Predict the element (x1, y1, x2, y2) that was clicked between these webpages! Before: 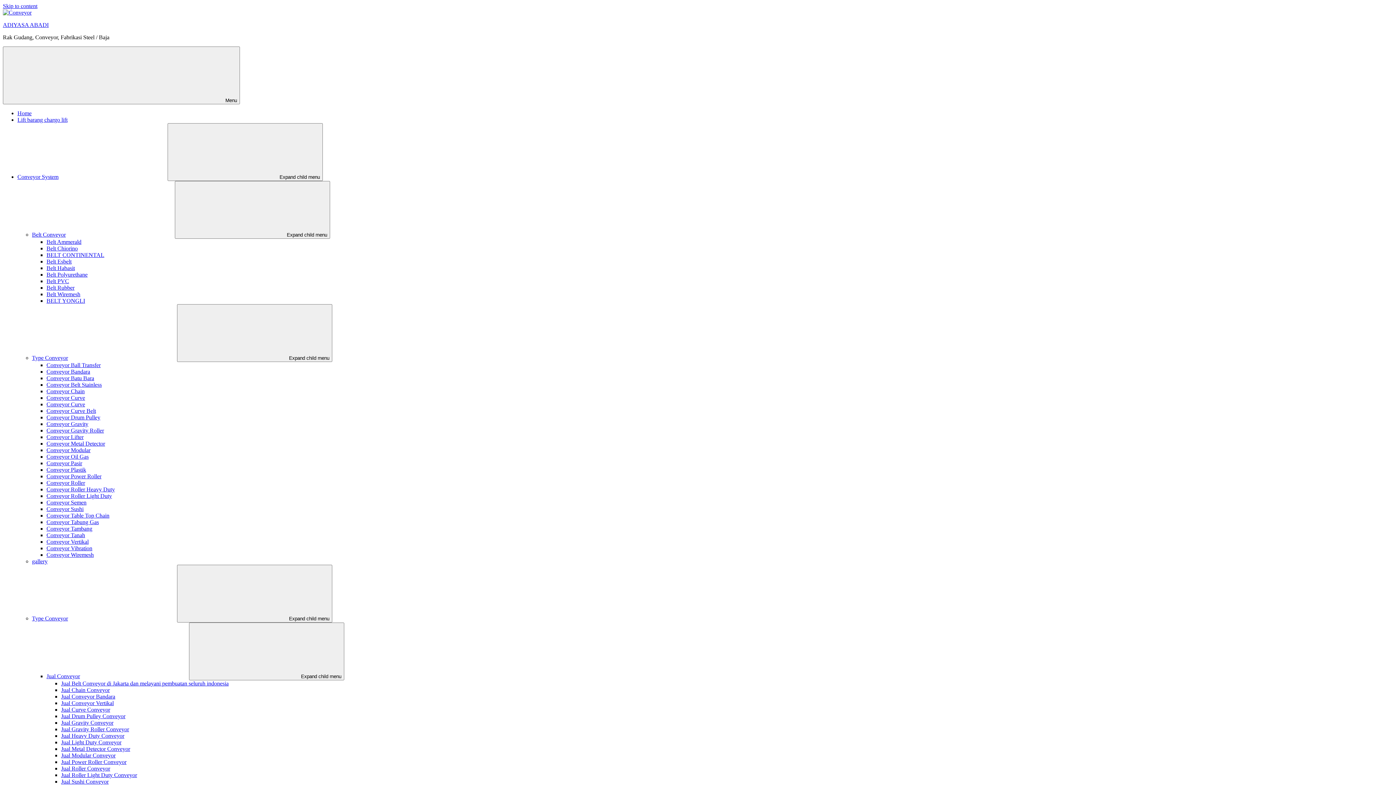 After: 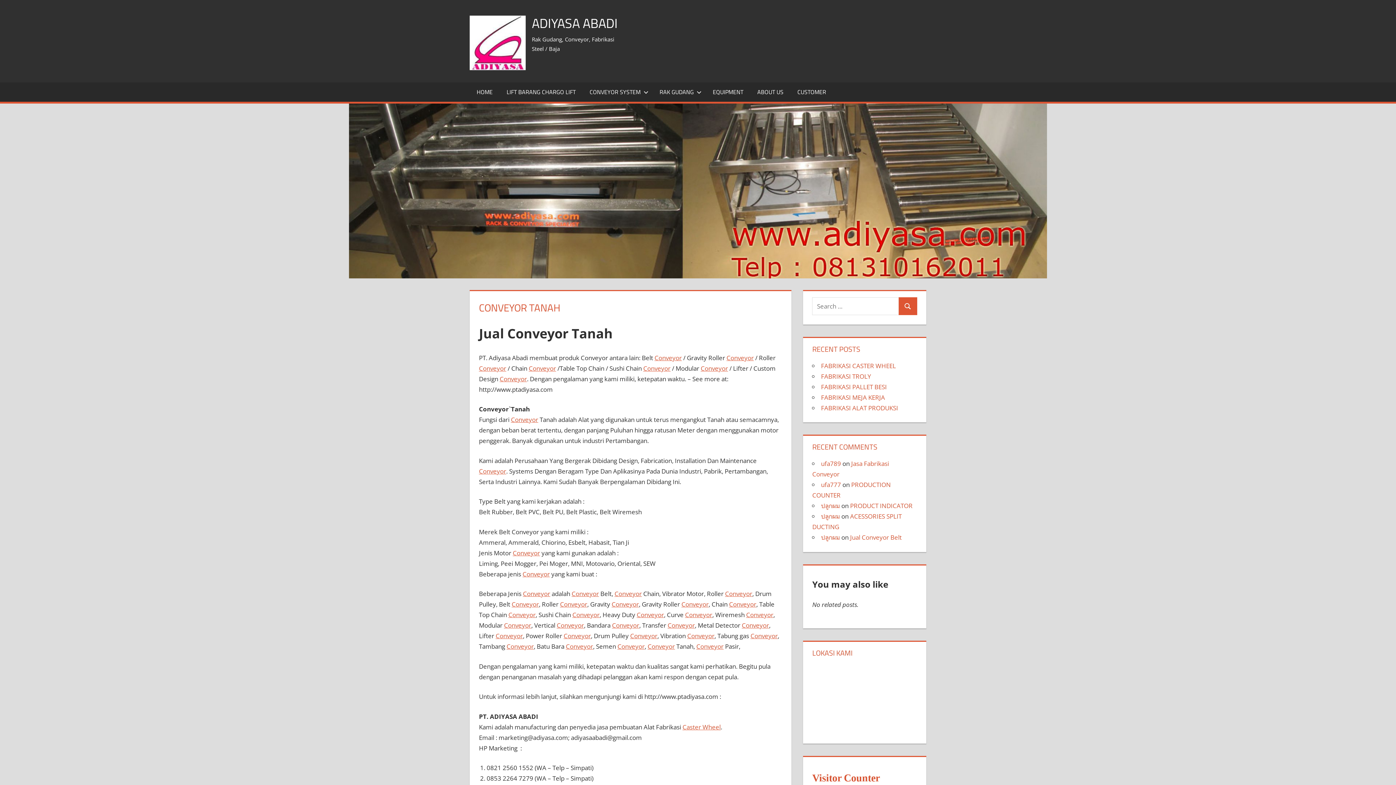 Action: bbox: (46, 532, 85, 538) label: Conveyor Tanah